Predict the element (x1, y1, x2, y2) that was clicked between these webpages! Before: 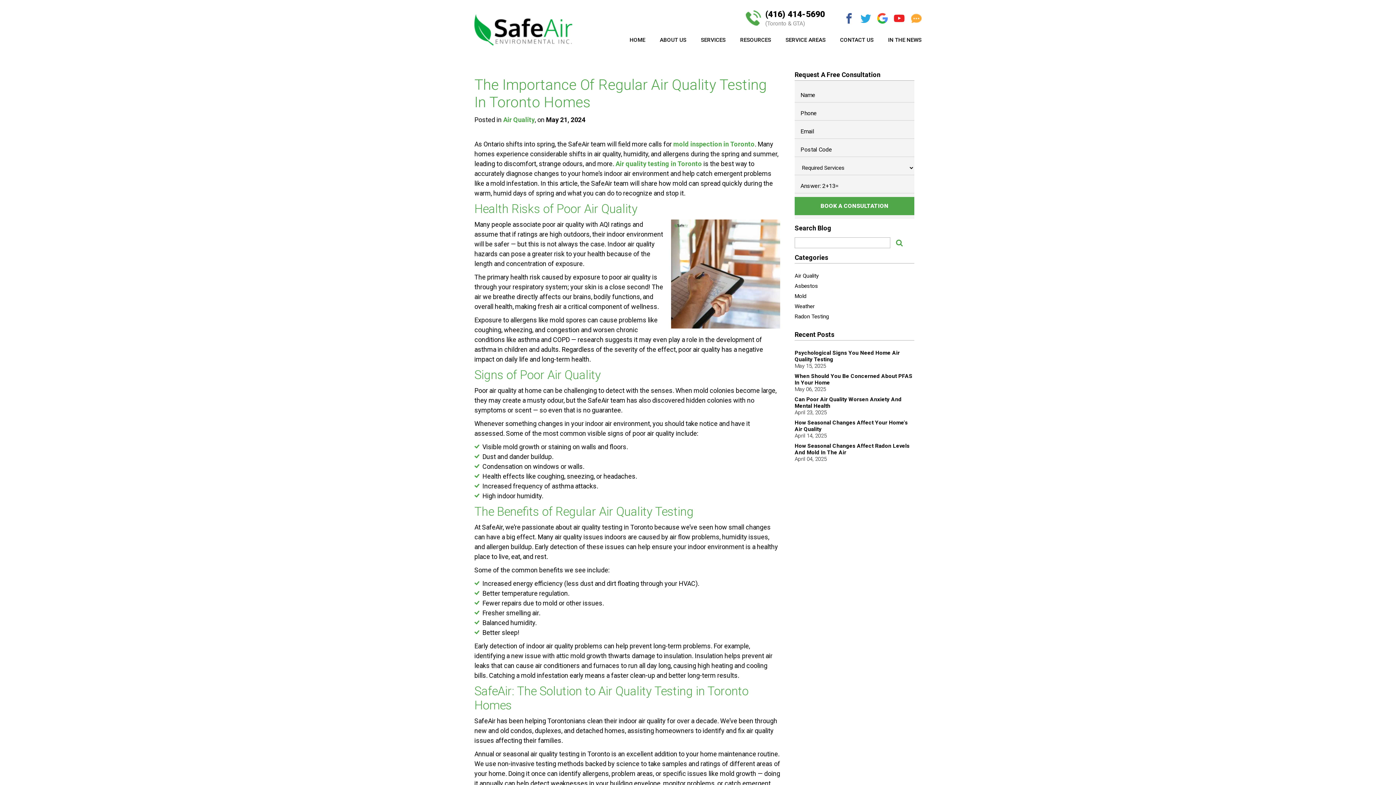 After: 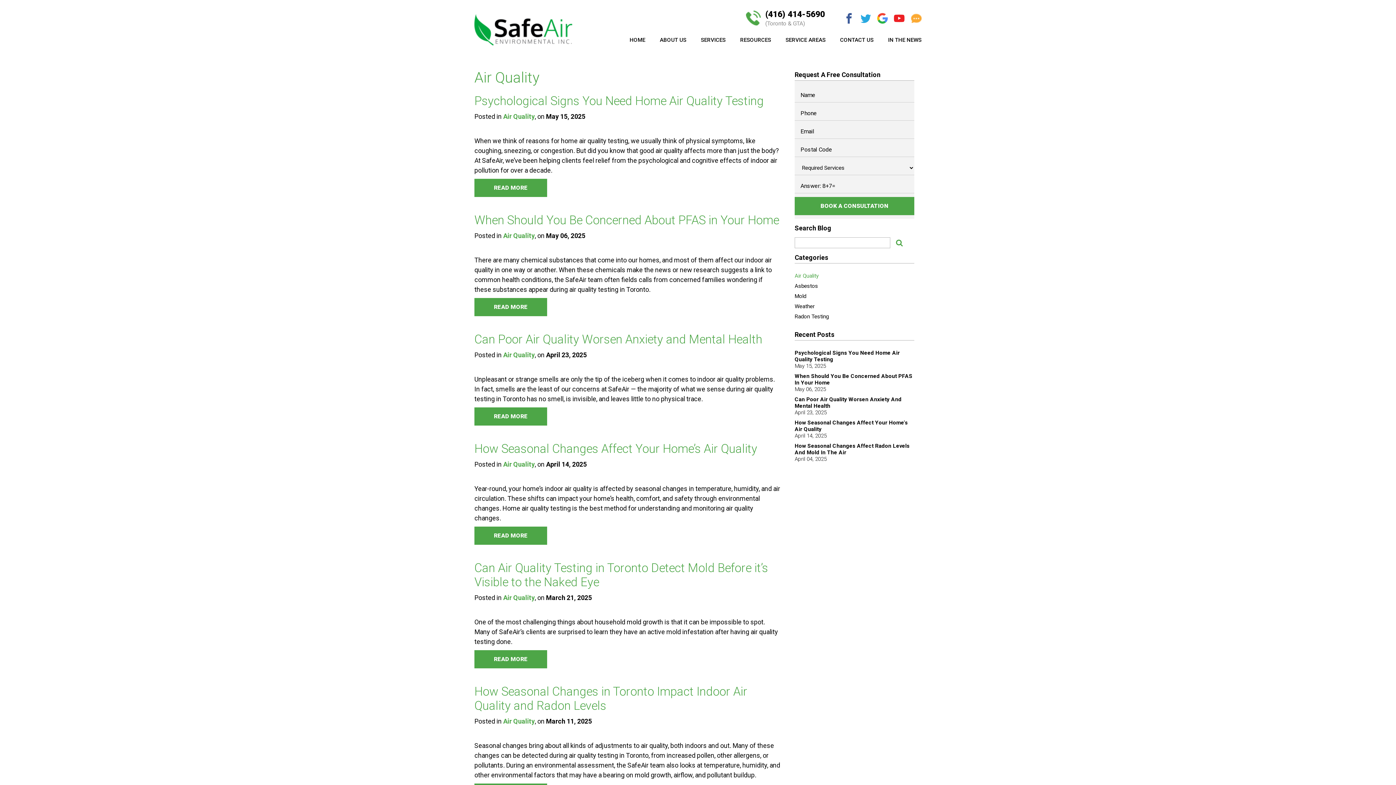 Action: label: Air Quality bbox: (503, 114, 534, 124)